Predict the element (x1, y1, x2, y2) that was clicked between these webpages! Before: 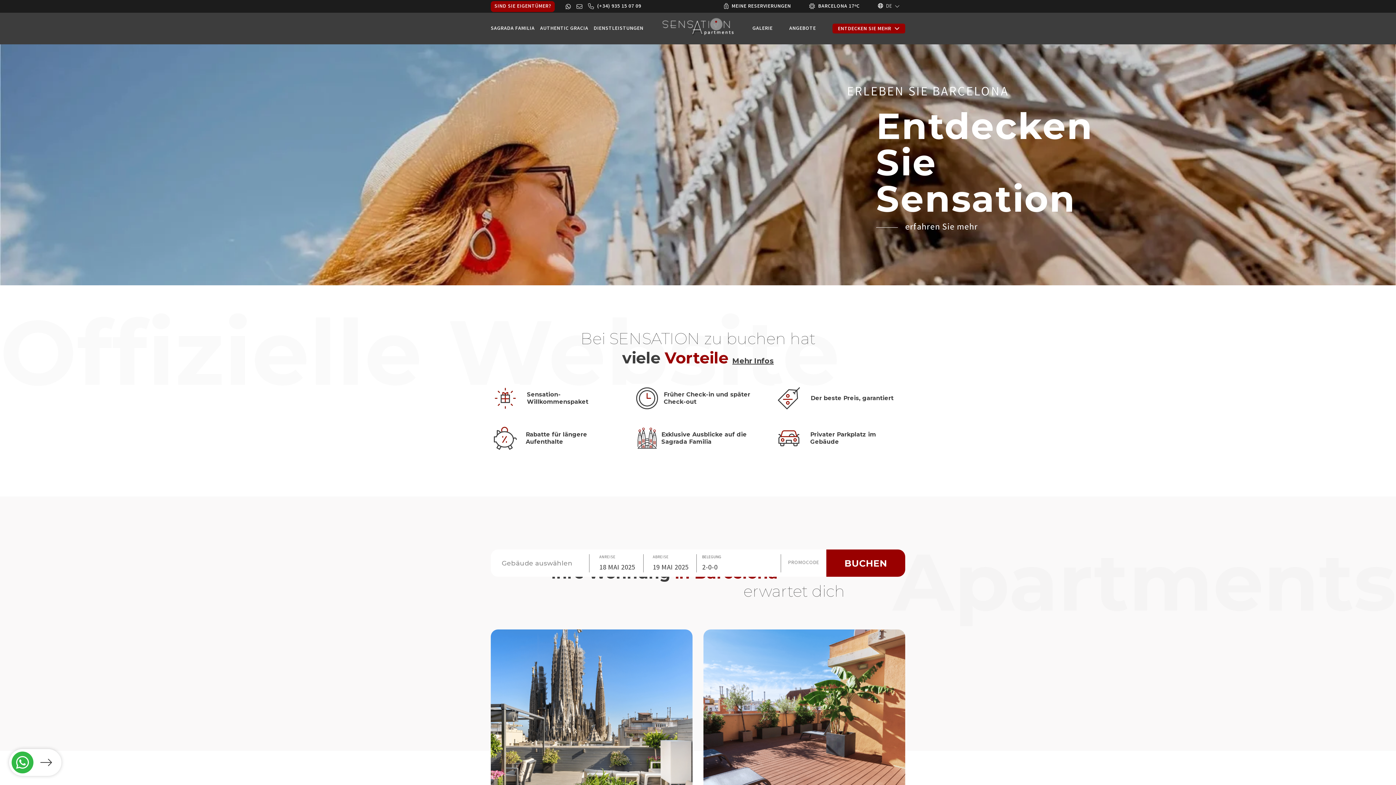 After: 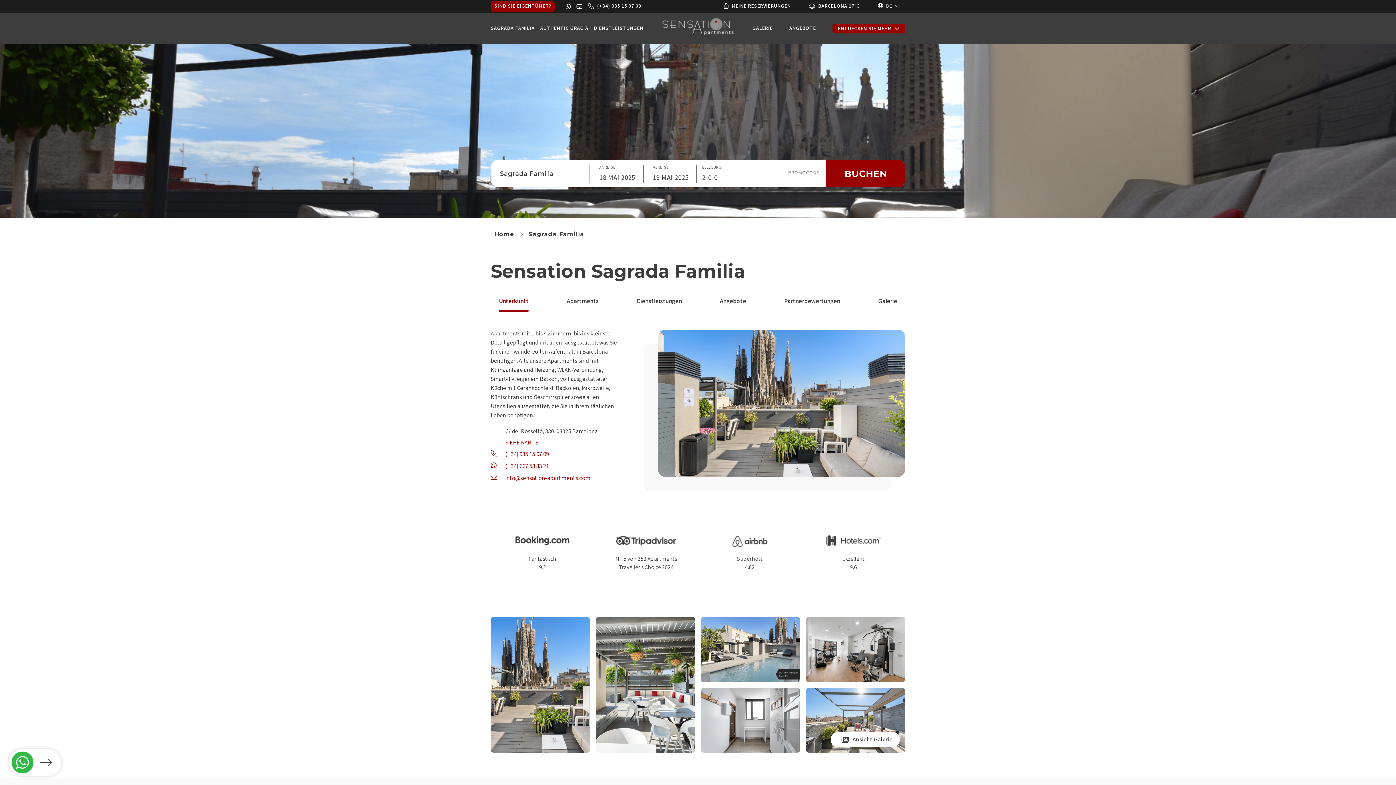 Action: bbox: (490, 24, 534, 32) label: SAGRADA FAMILIA